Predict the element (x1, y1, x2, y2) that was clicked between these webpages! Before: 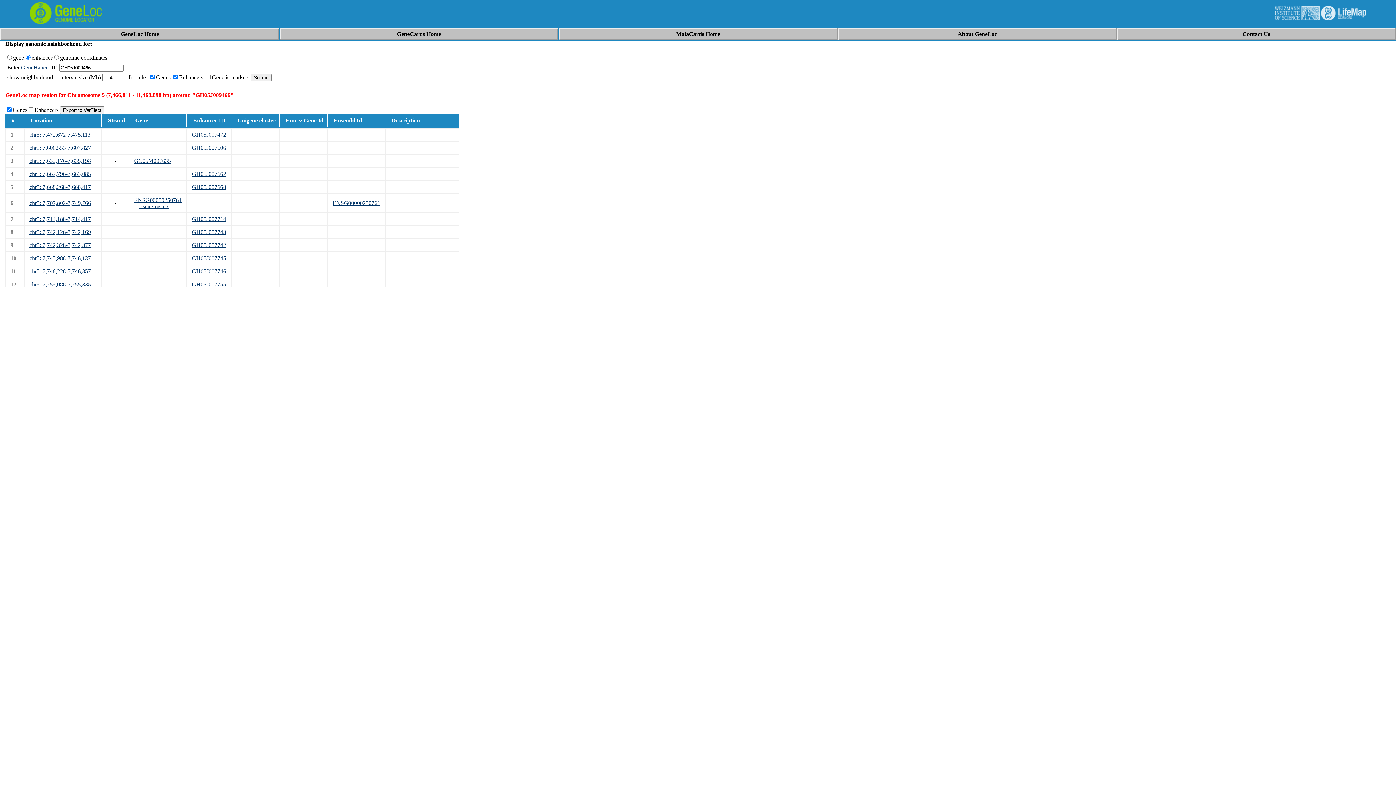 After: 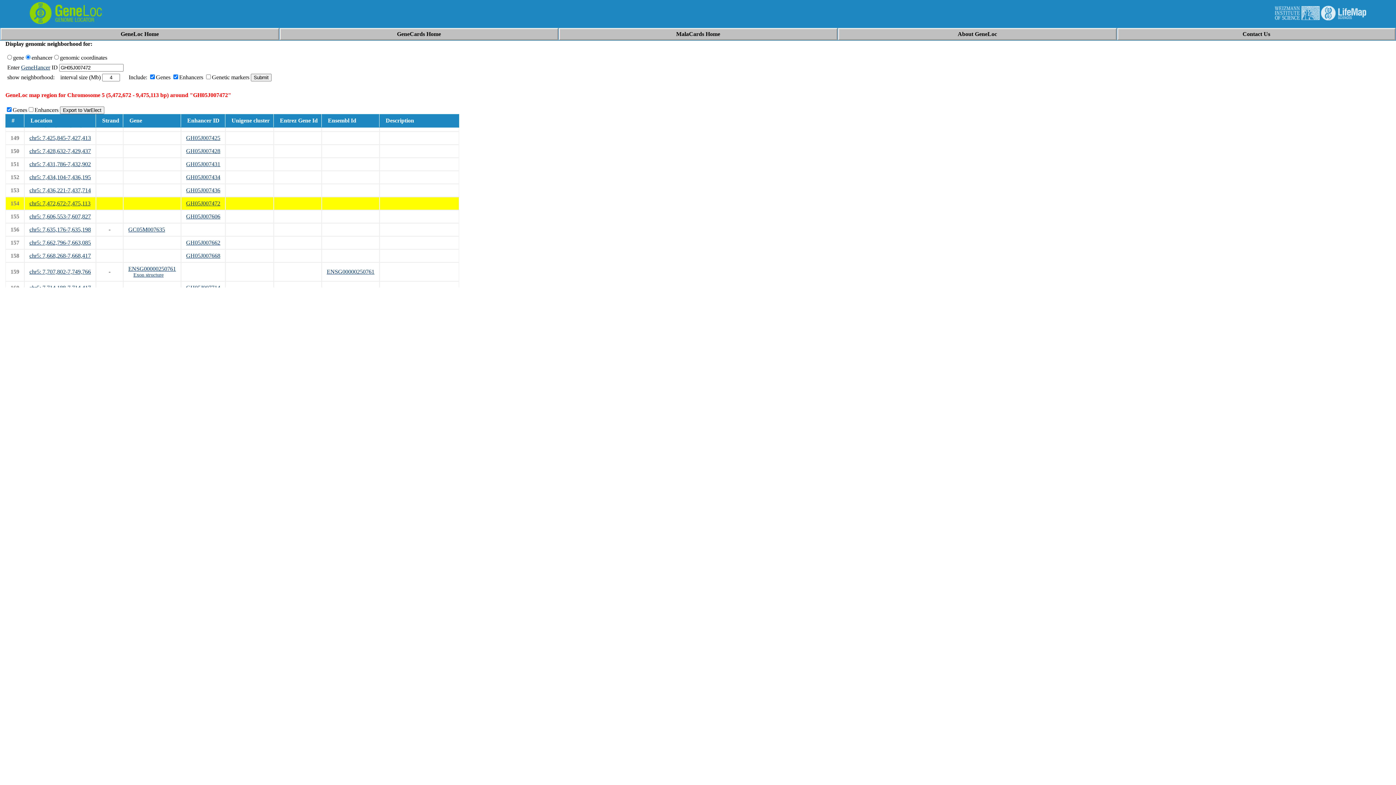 Action: label: chr5: 7,472,672-7,475,113 bbox: (29, 131, 90, 137)